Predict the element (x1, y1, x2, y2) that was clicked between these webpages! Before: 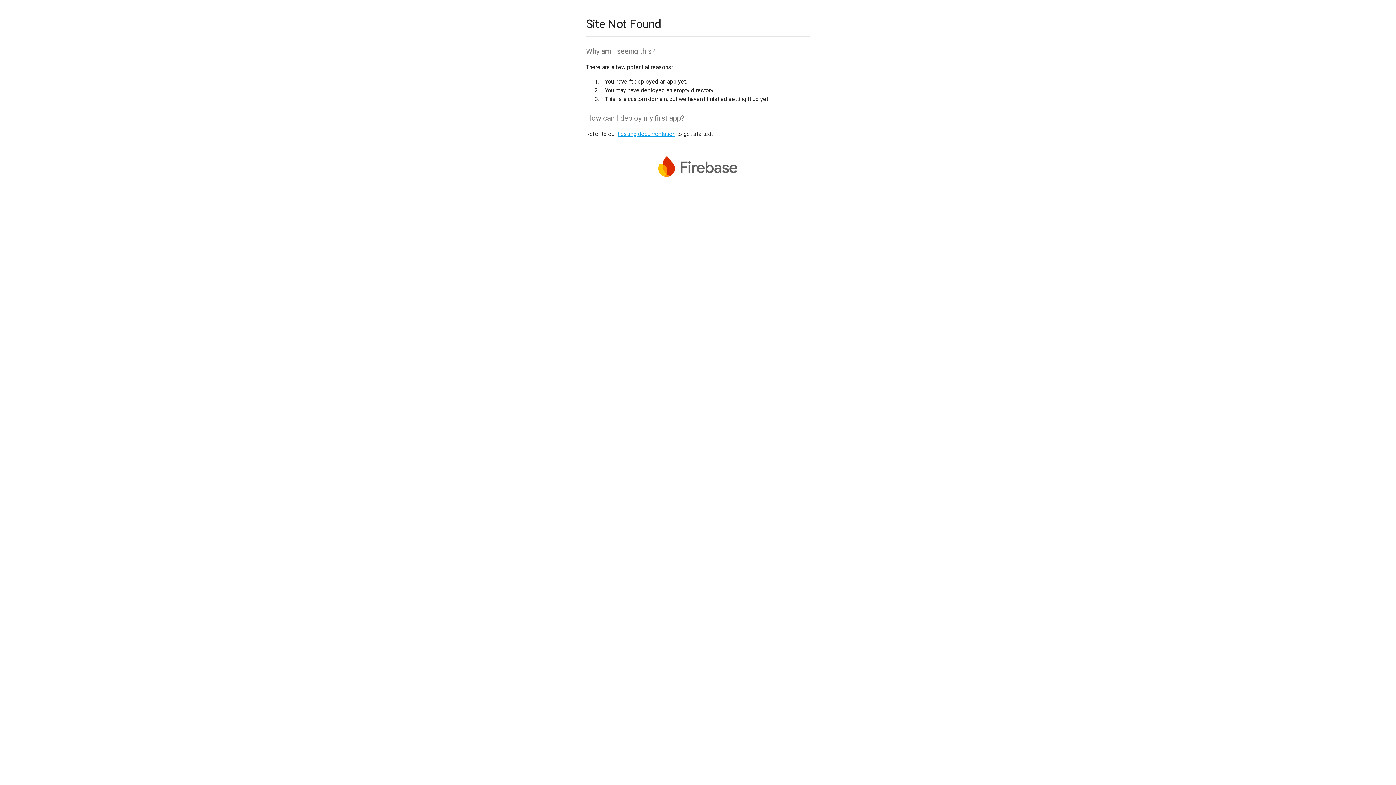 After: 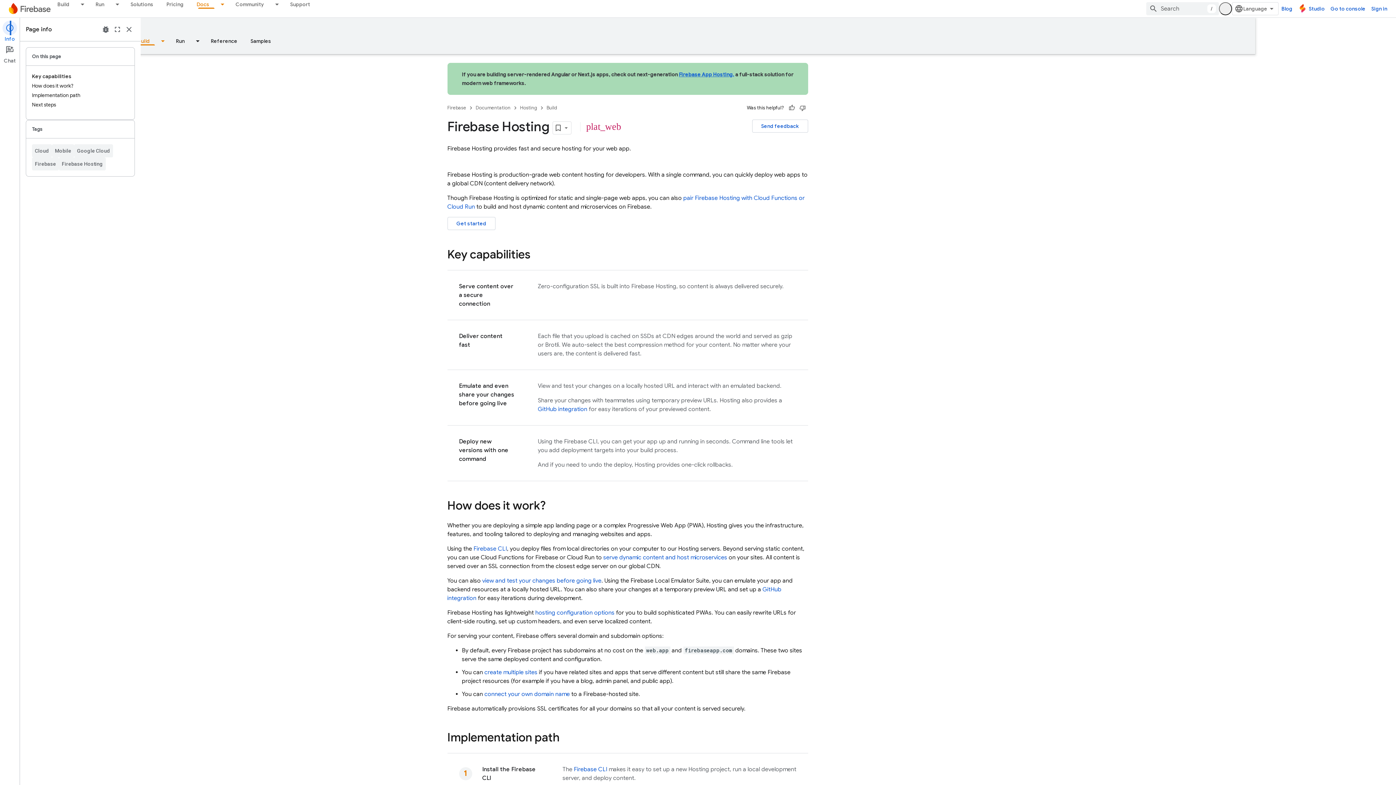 Action: label: hosting documentation bbox: (617, 130, 675, 137)